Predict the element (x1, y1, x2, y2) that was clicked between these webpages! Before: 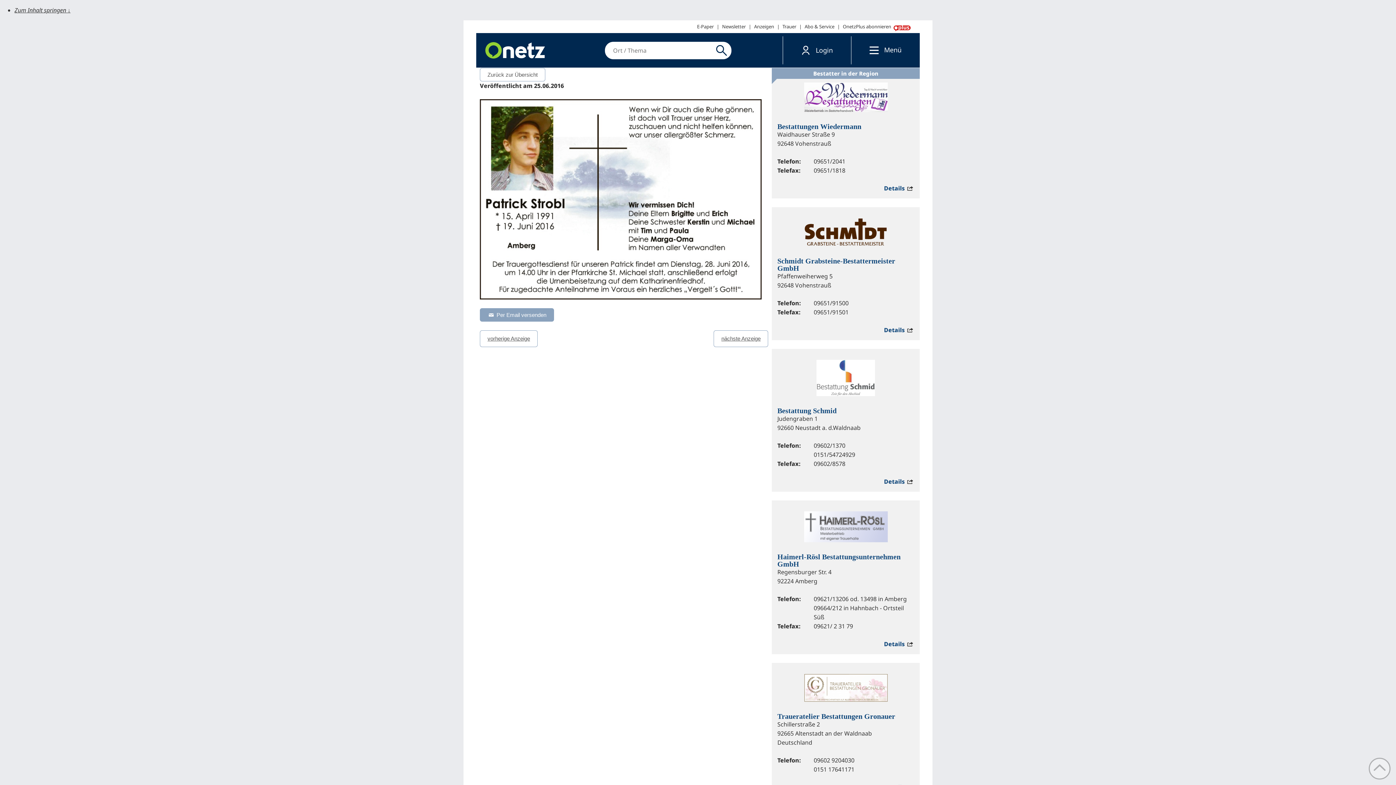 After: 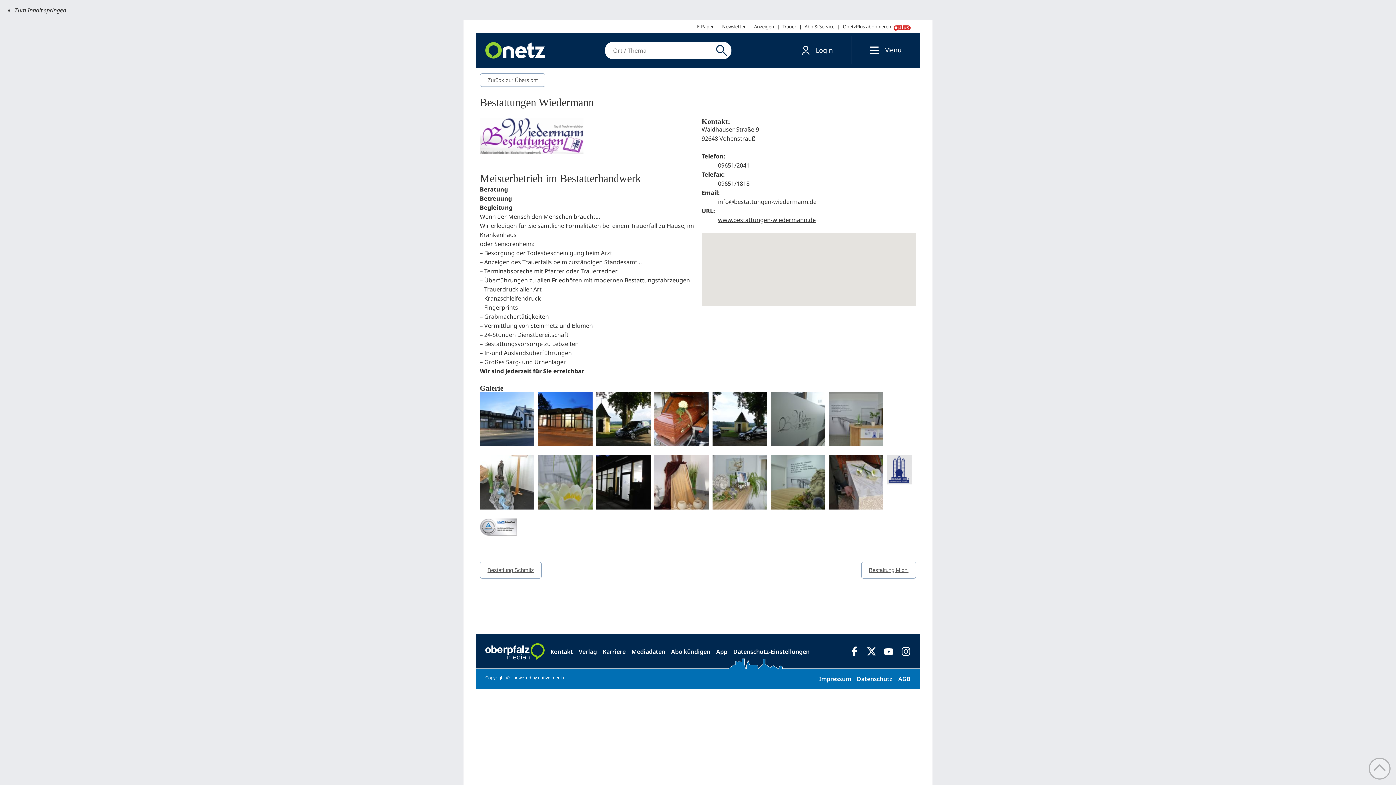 Action: bbox: (884, 184, 914, 192) label: Details 